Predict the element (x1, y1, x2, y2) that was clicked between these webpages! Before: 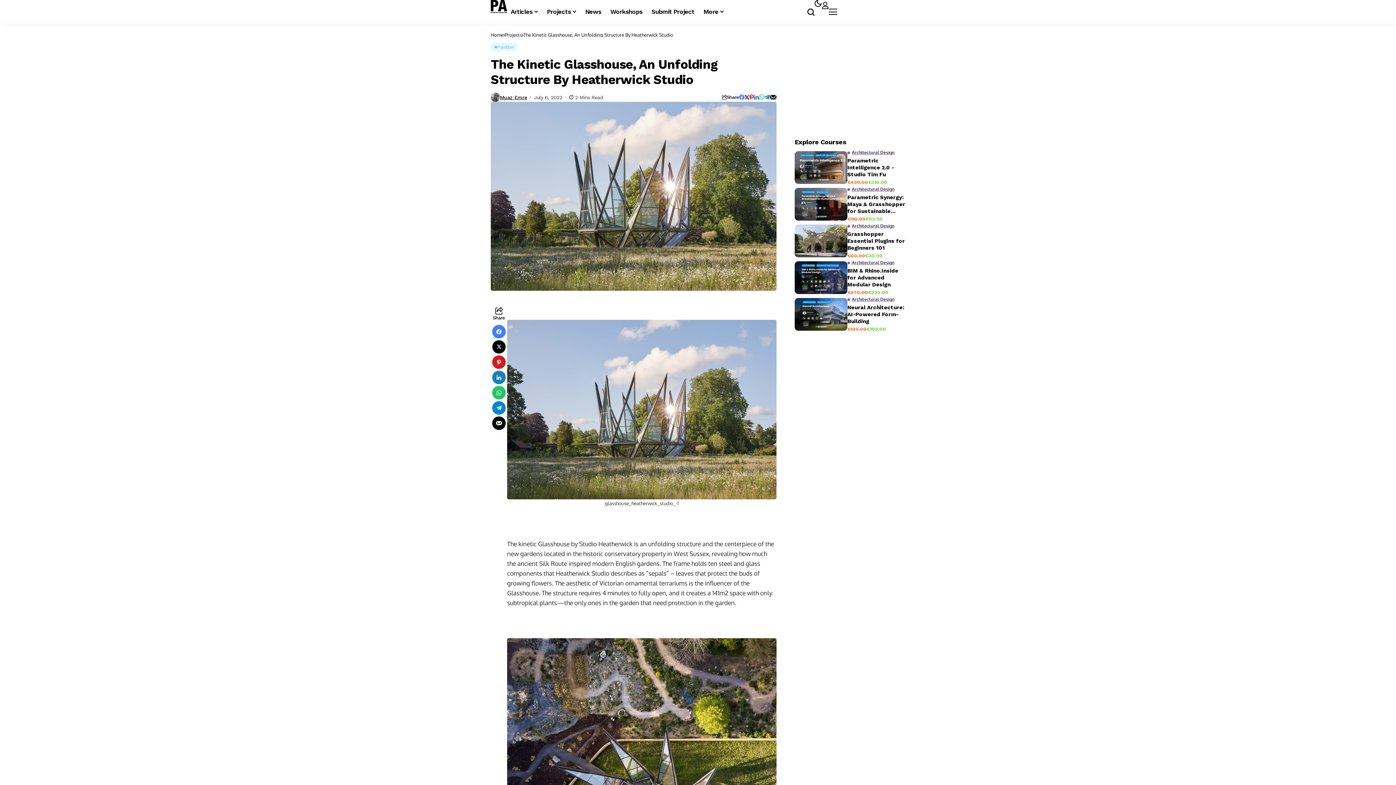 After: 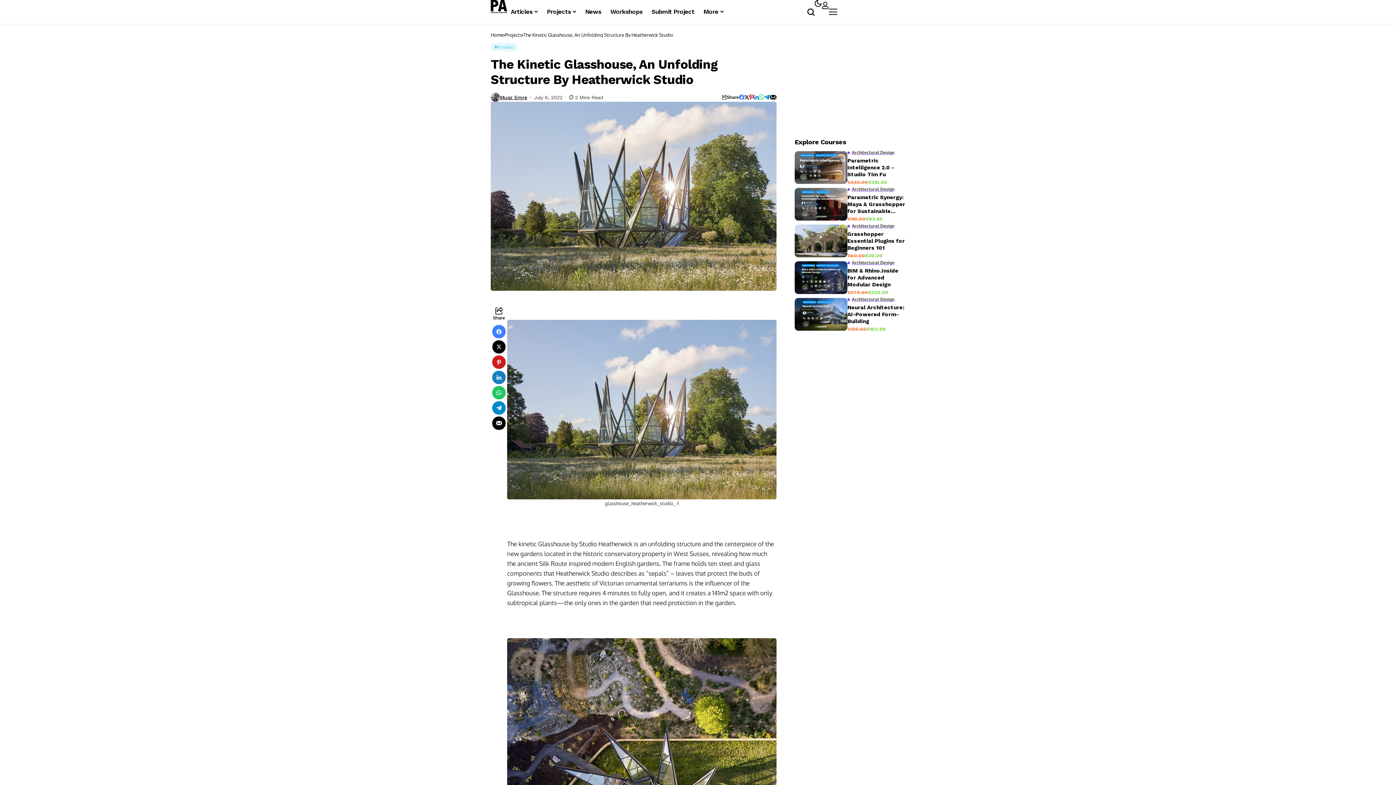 Action: bbox: (492, 401, 505, 415)